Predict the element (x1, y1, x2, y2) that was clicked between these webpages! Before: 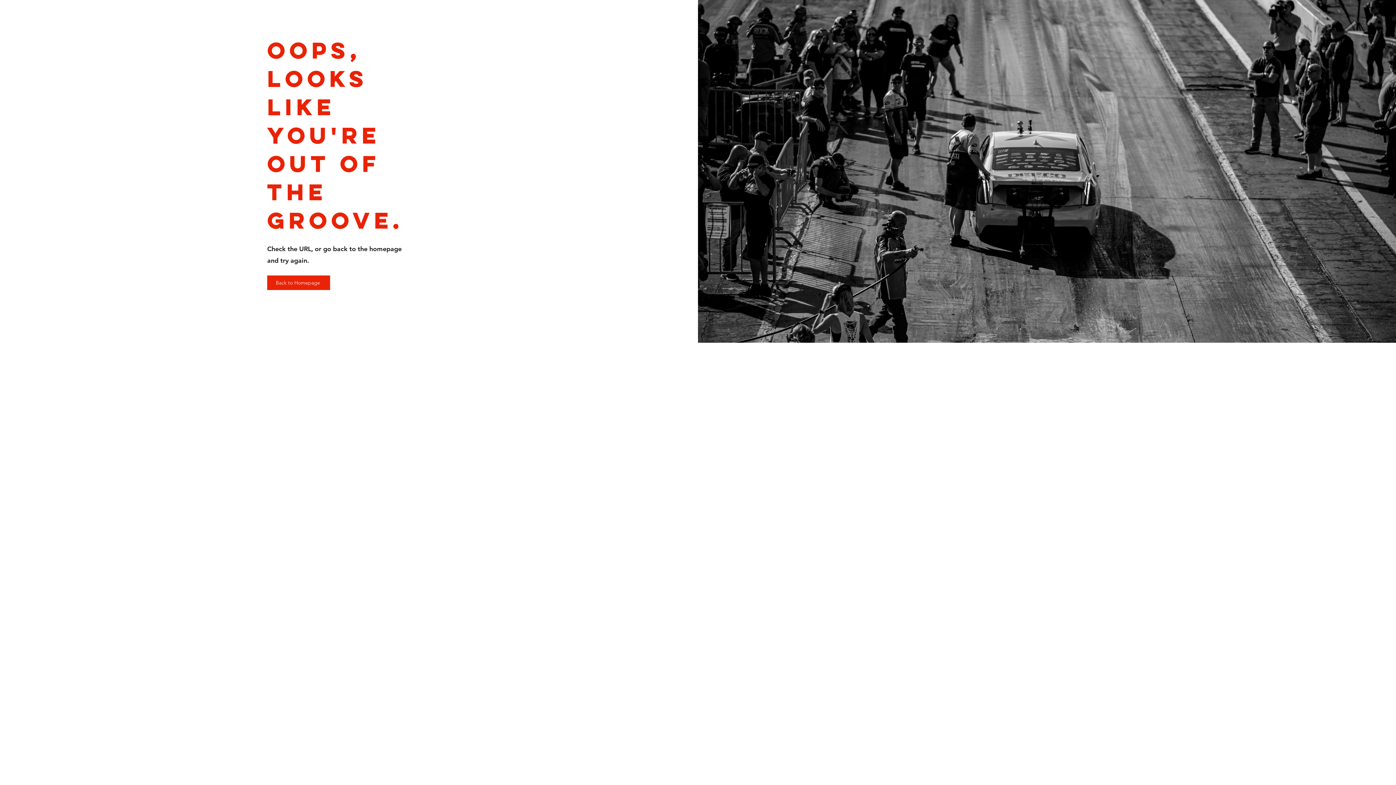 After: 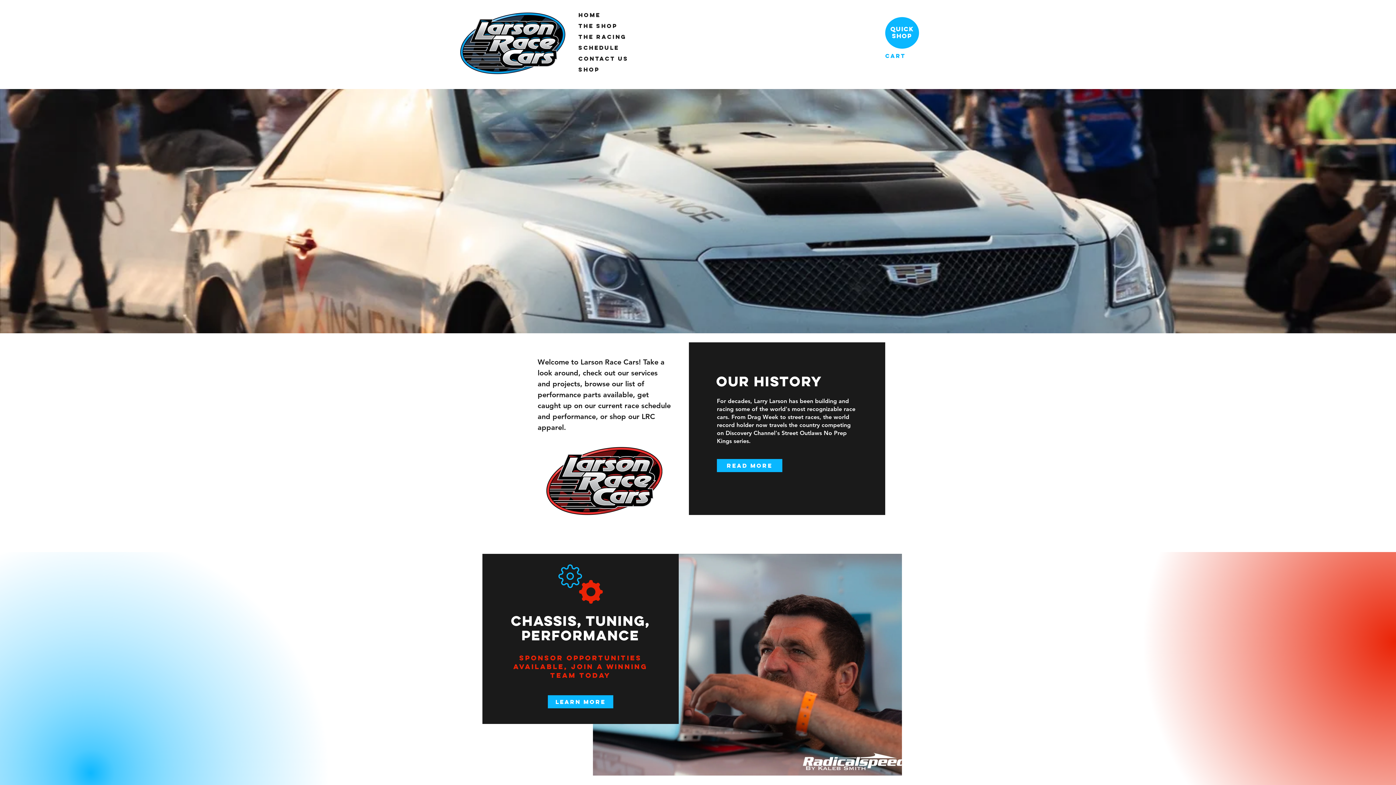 Action: bbox: (267, 275, 330, 290) label: Back to Homepage